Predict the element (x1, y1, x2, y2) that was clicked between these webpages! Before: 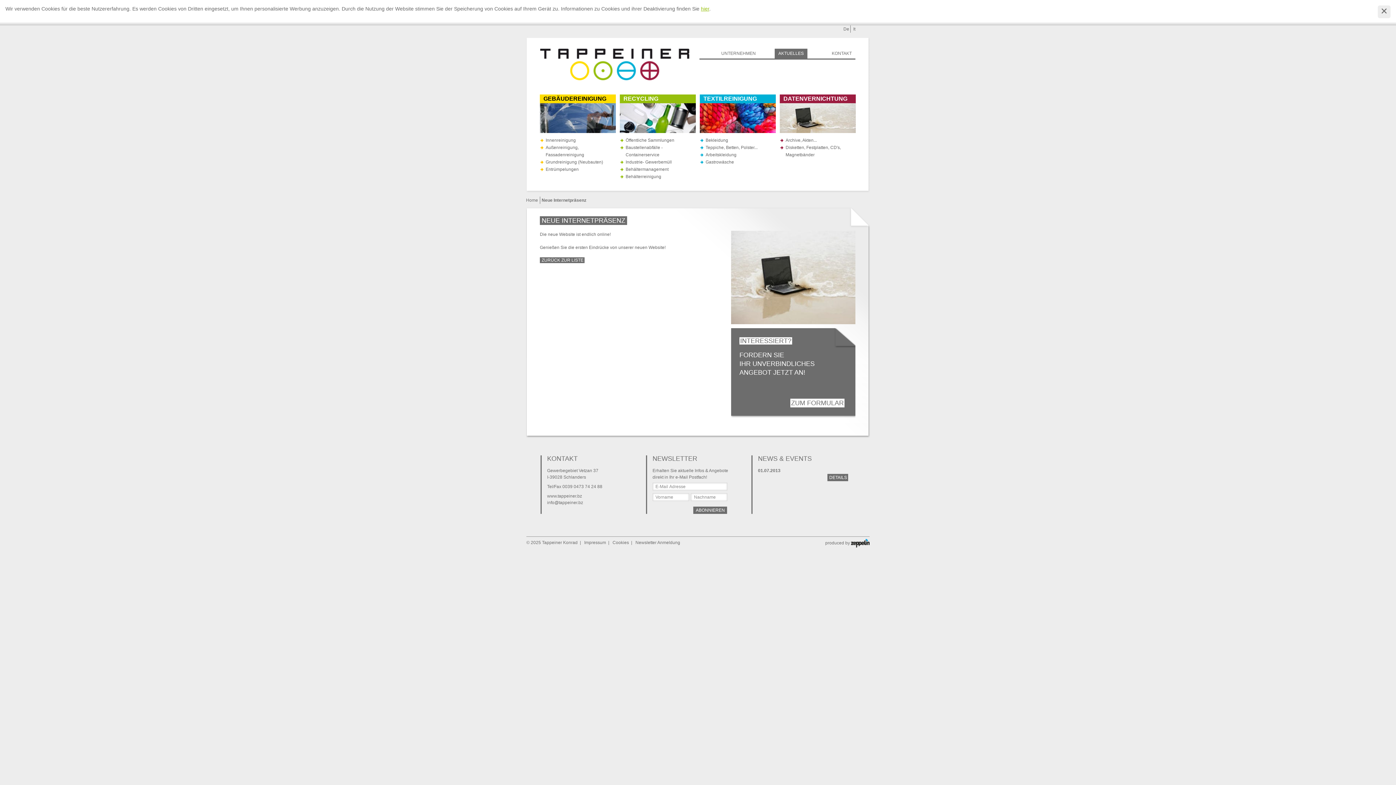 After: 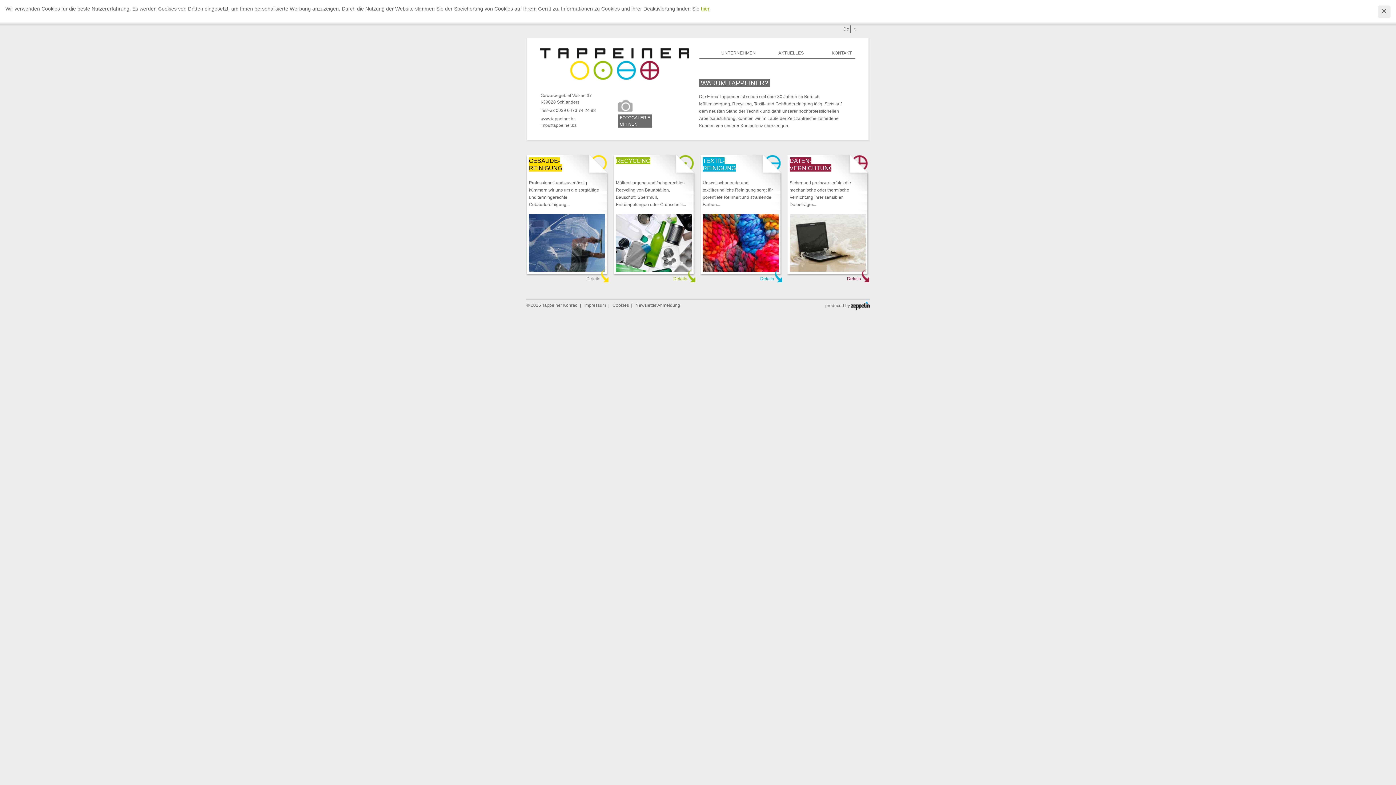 Action: bbox: (540, 48, 689, 80)